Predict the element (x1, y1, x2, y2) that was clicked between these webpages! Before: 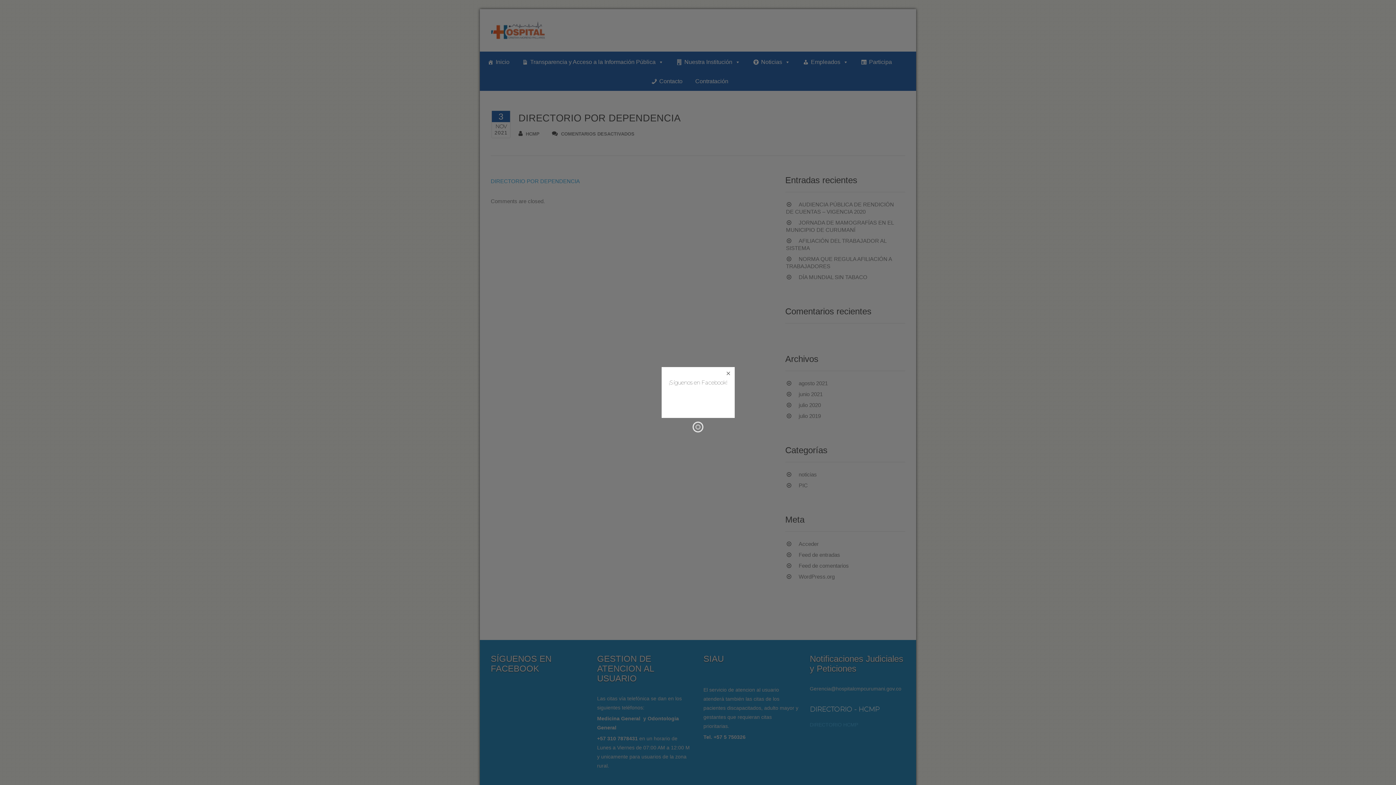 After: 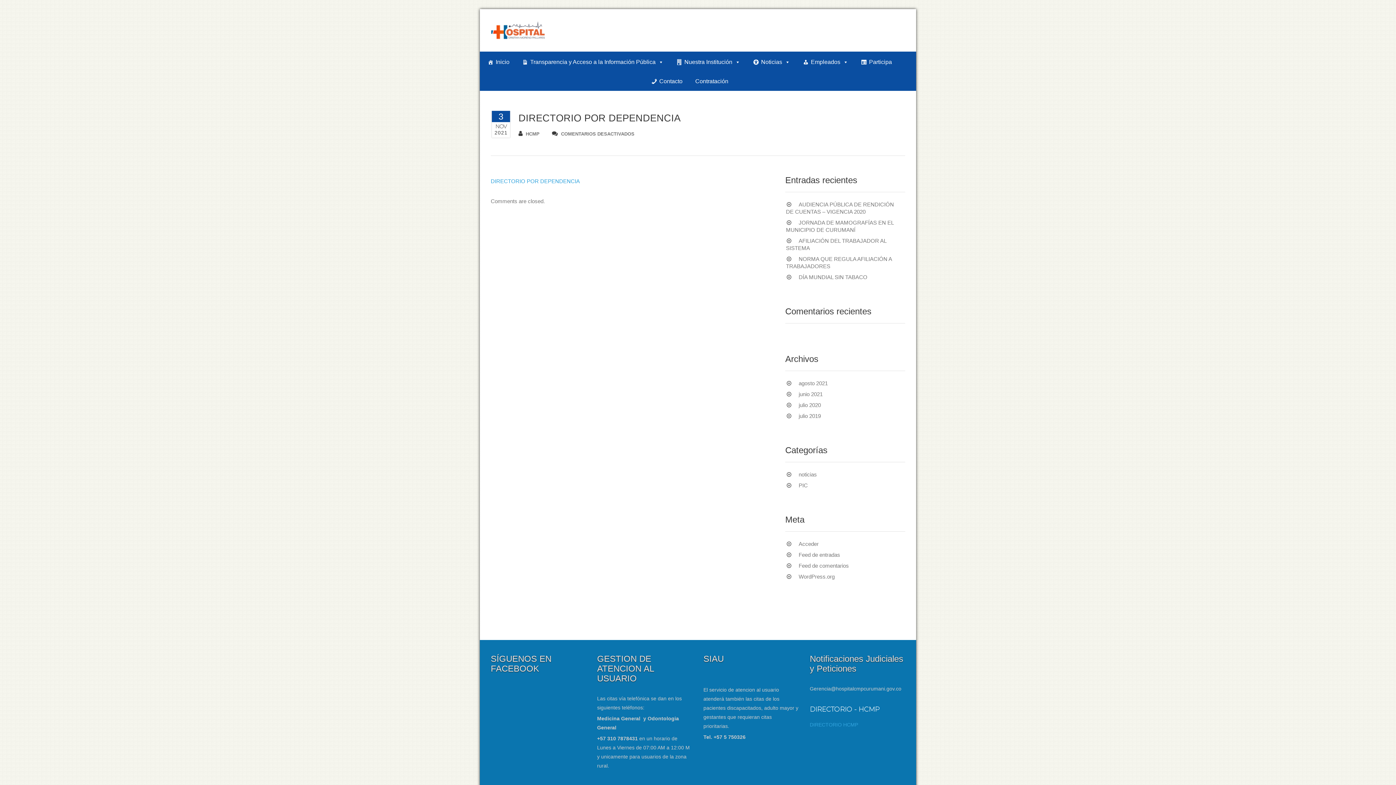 Action: bbox: (722, 367, 734, 380)